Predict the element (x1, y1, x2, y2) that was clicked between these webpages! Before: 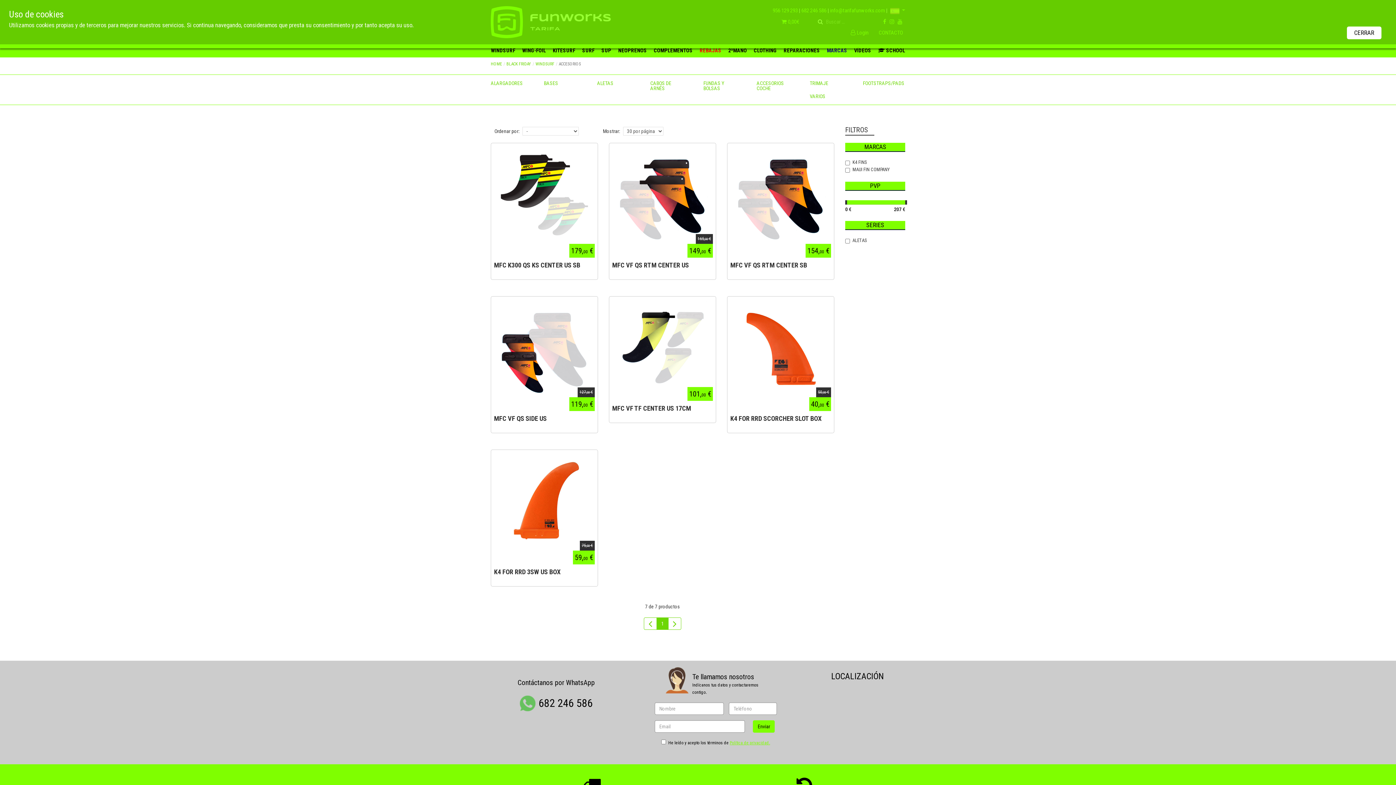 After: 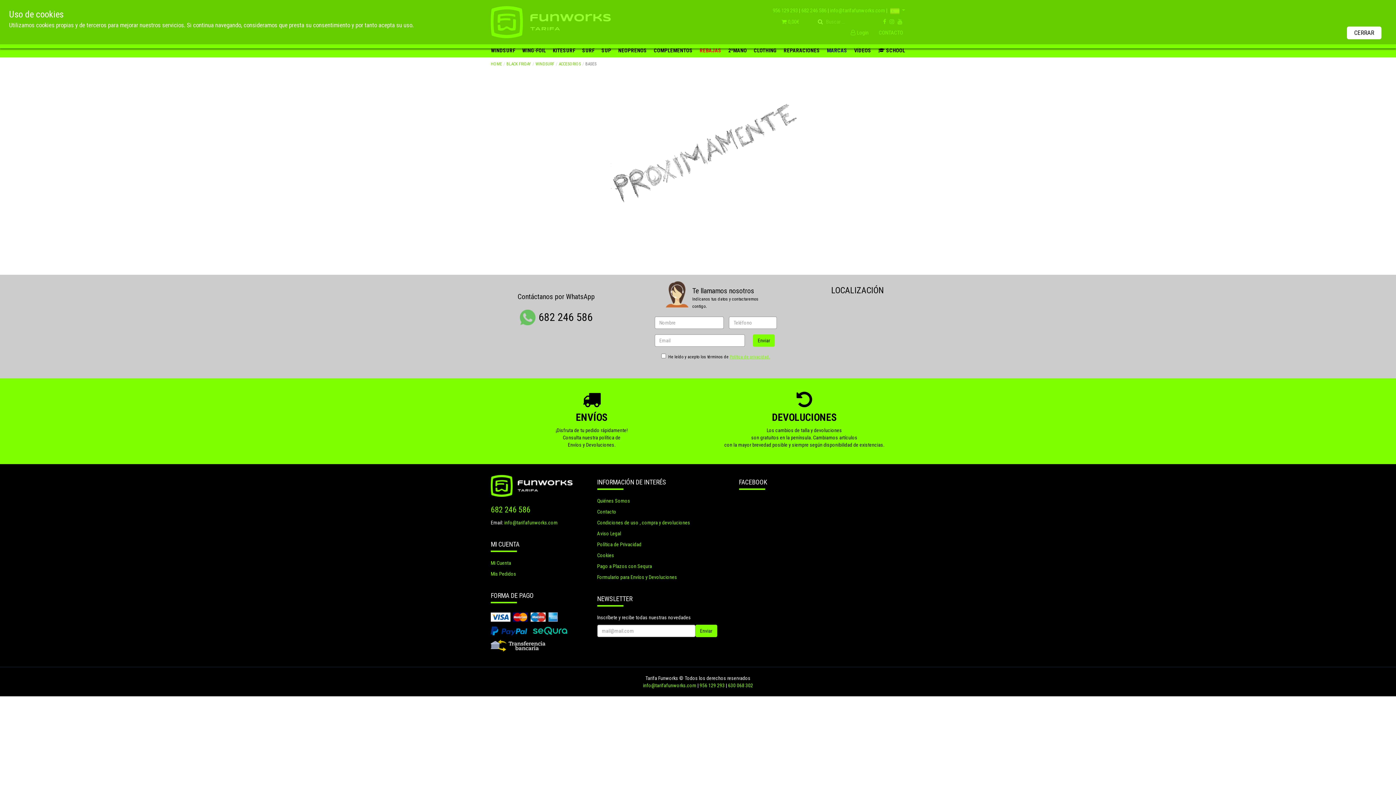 Action: bbox: (544, 78, 586, 85) label: BASES